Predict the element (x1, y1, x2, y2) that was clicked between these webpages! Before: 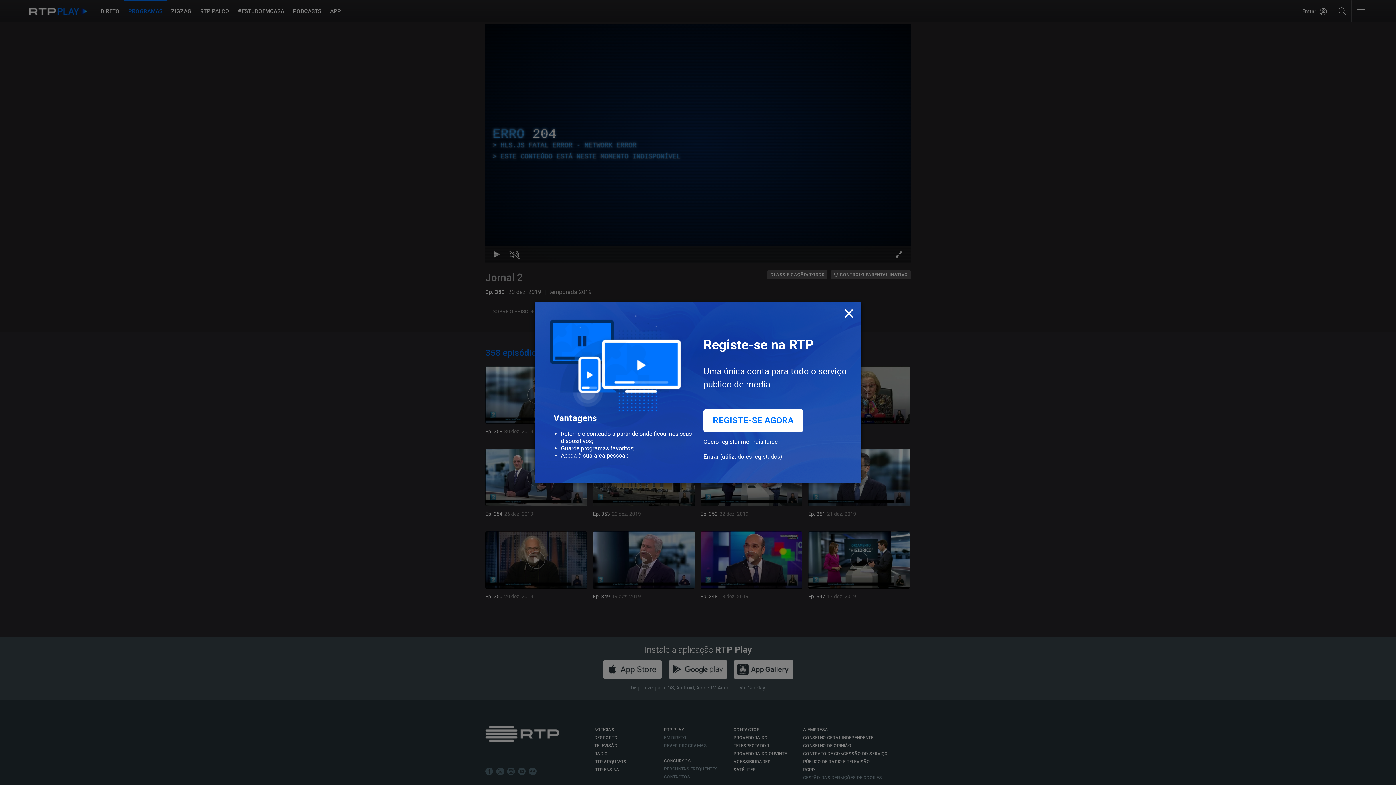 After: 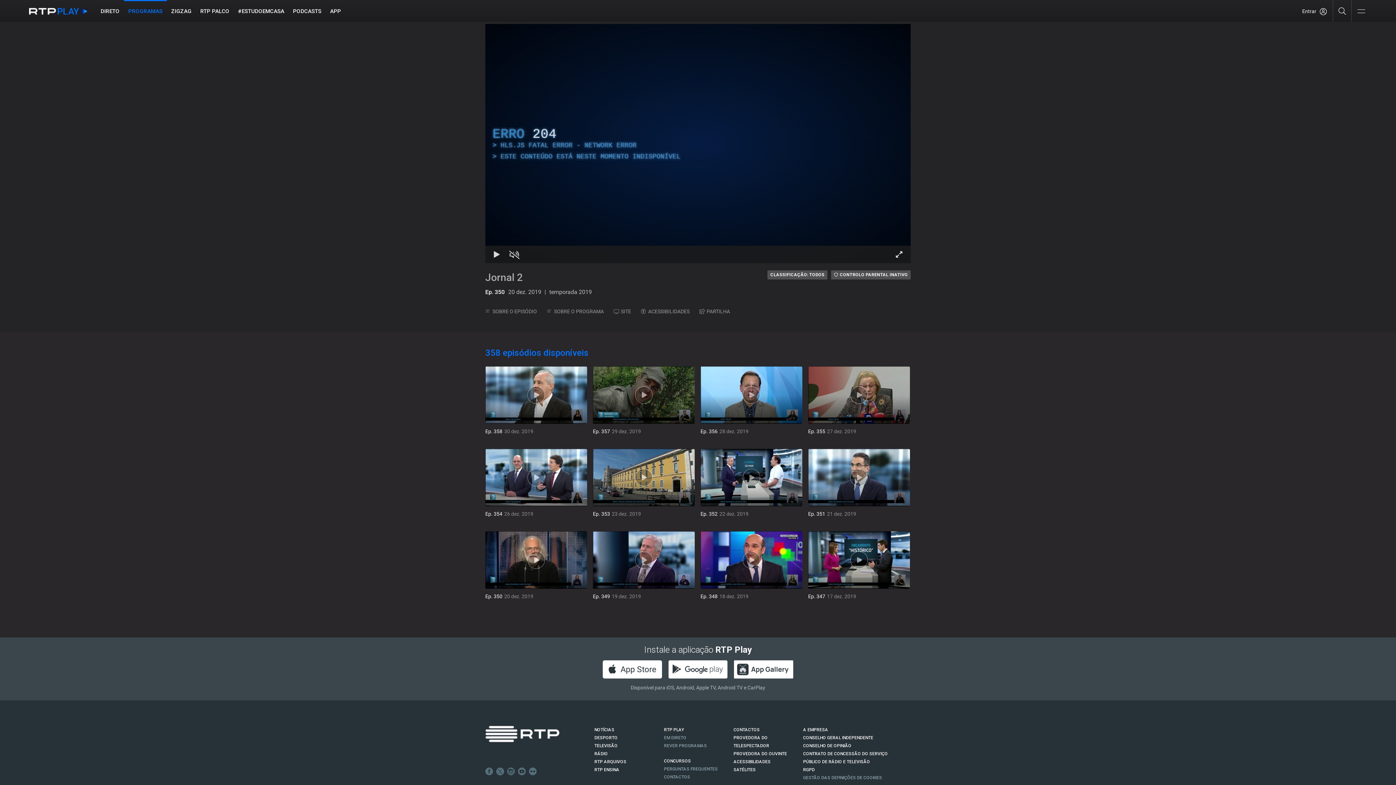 Action: label: Quero registar-me mais tarde bbox: (703, 438, 777, 453)